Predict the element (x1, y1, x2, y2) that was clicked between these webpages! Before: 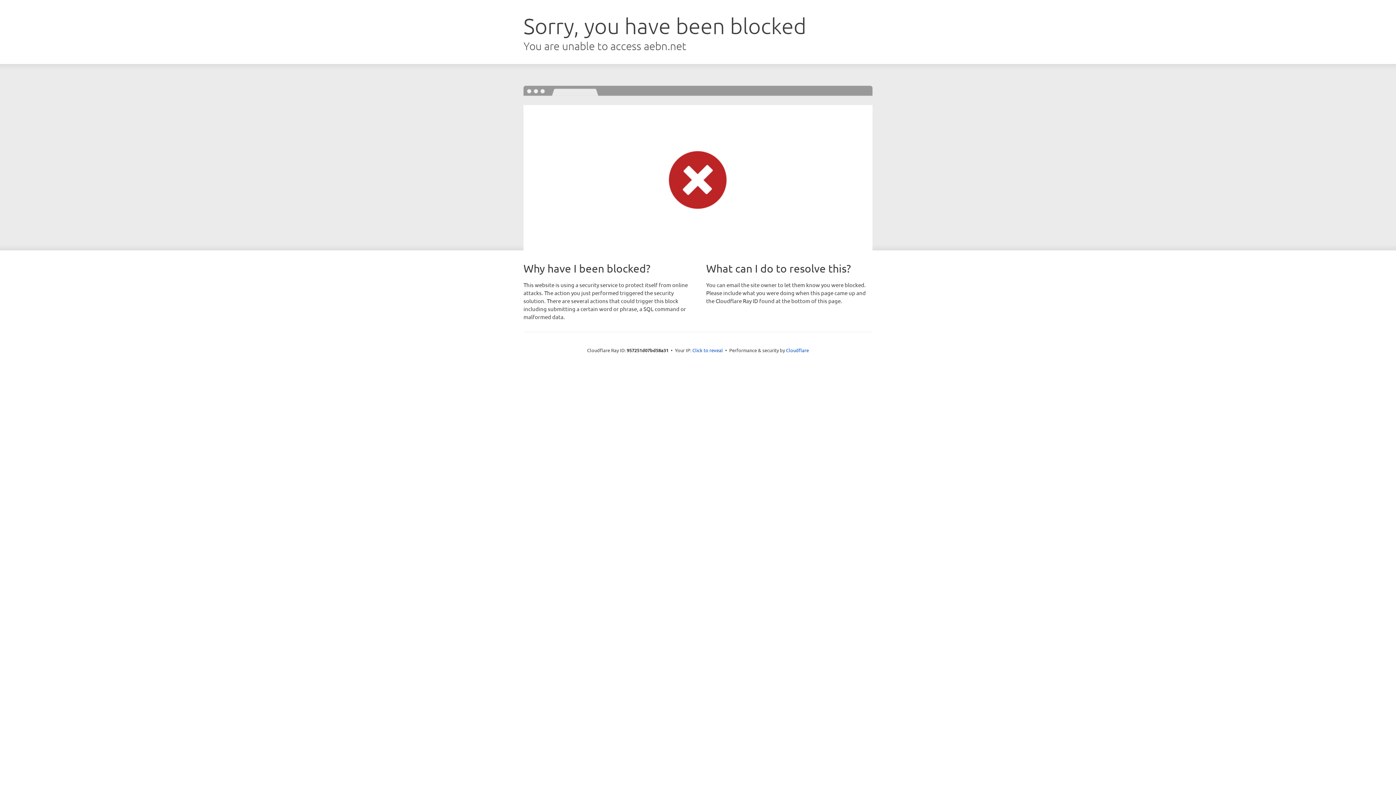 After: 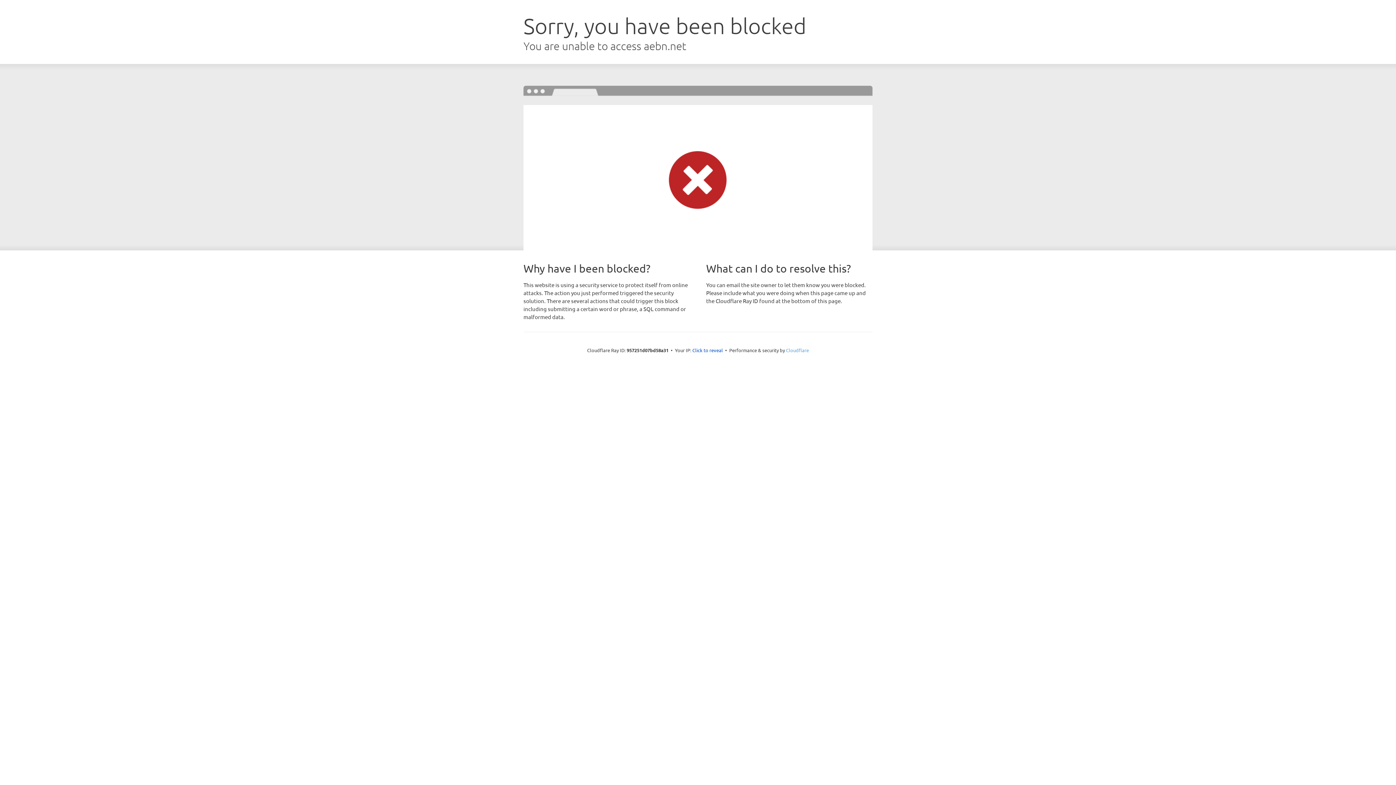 Action: label: Cloudflare bbox: (786, 347, 809, 353)